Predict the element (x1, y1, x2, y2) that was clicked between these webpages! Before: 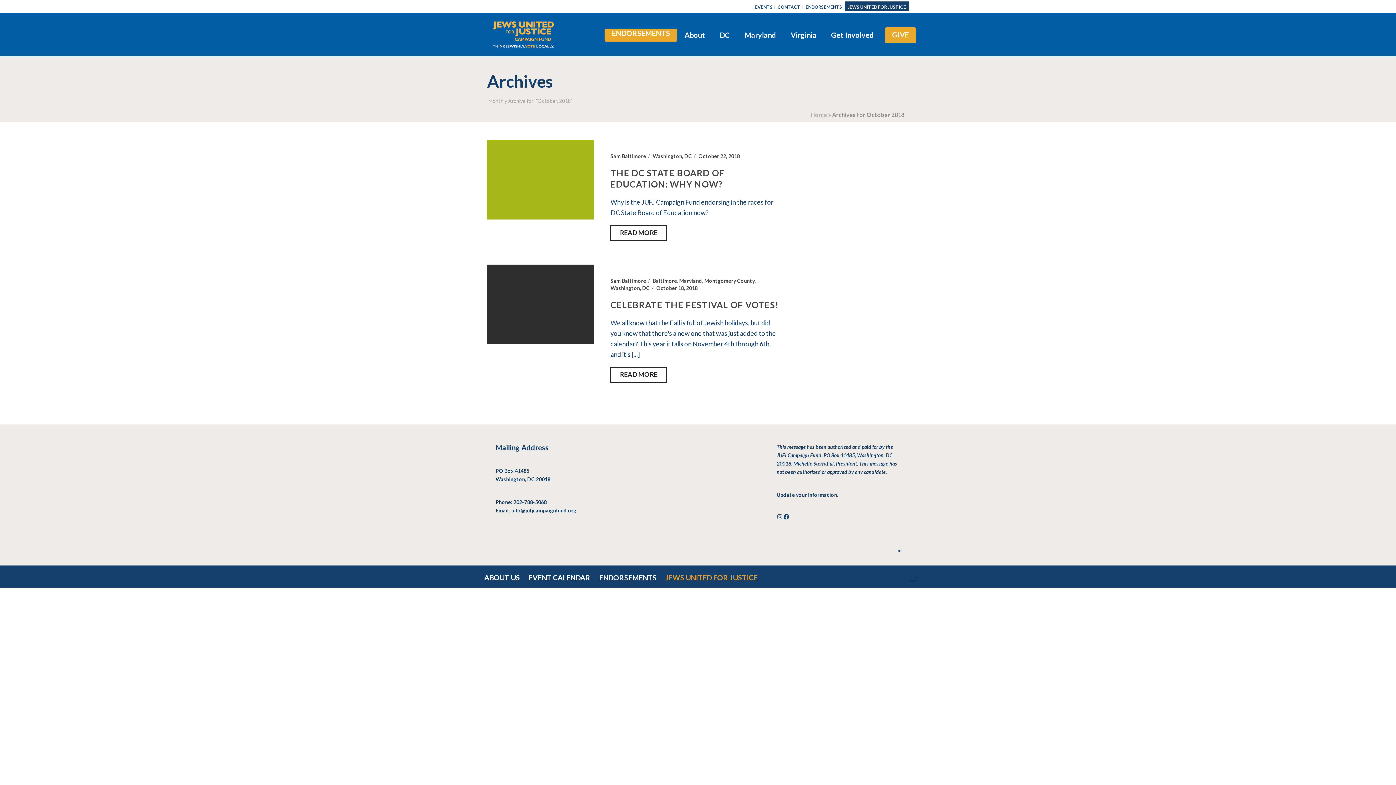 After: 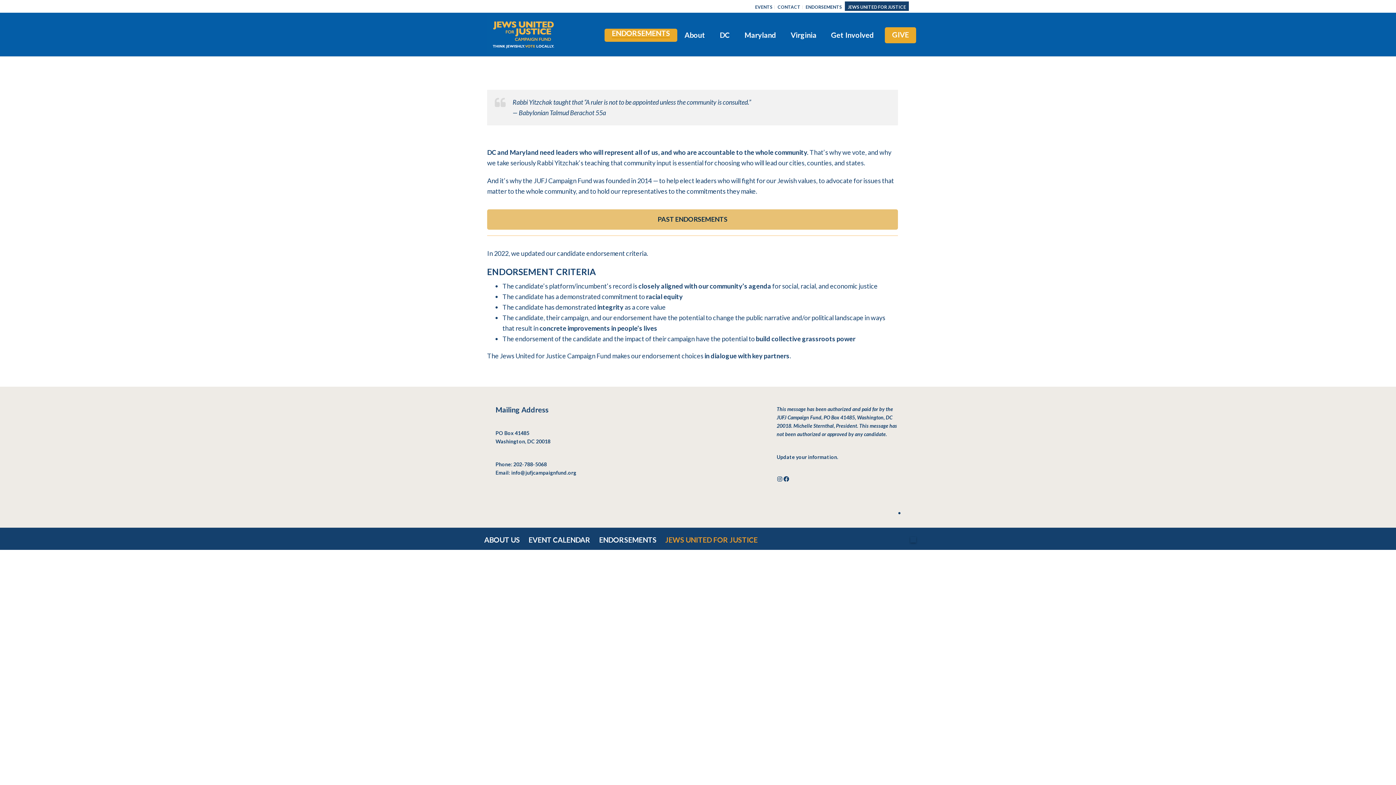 Action: label: ENDORSEMENTS bbox: (604, 28, 677, 41)